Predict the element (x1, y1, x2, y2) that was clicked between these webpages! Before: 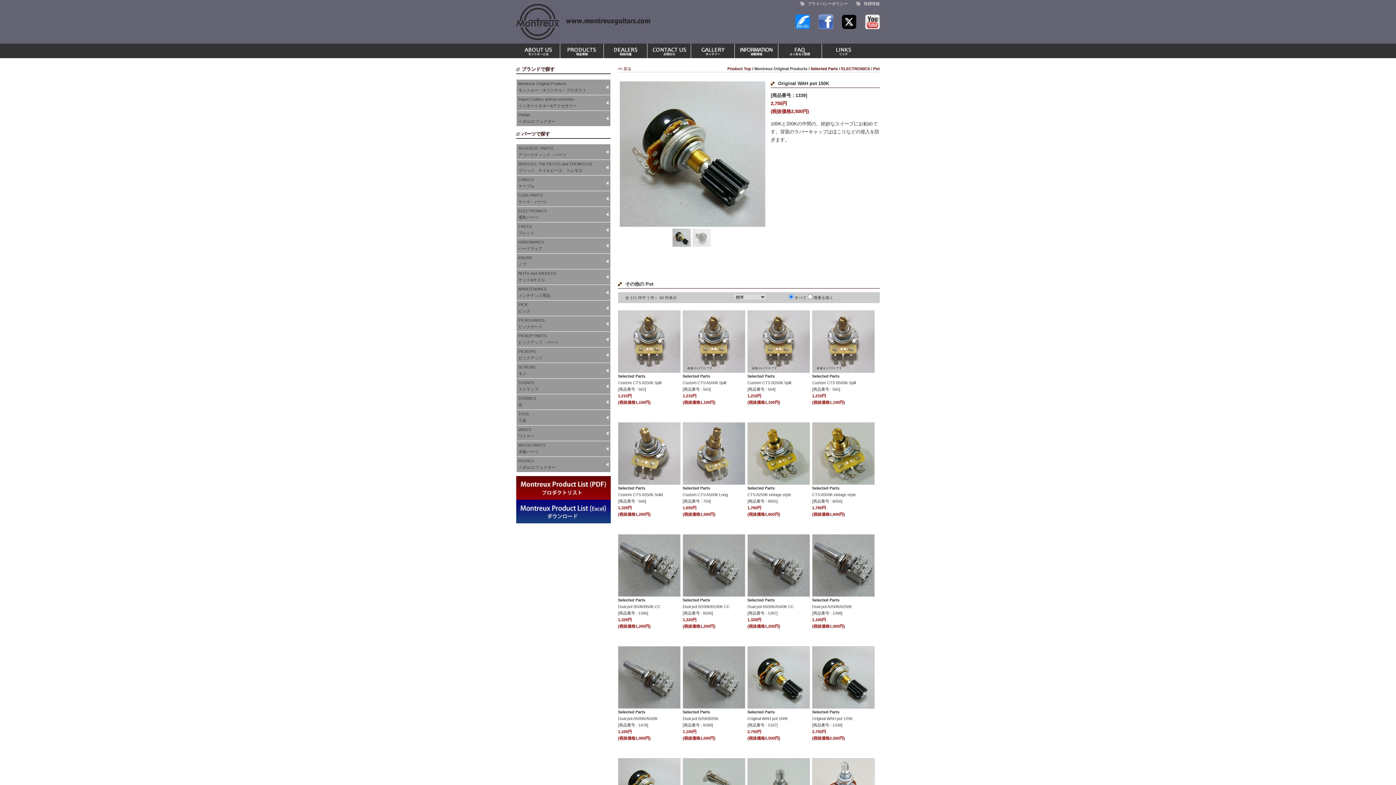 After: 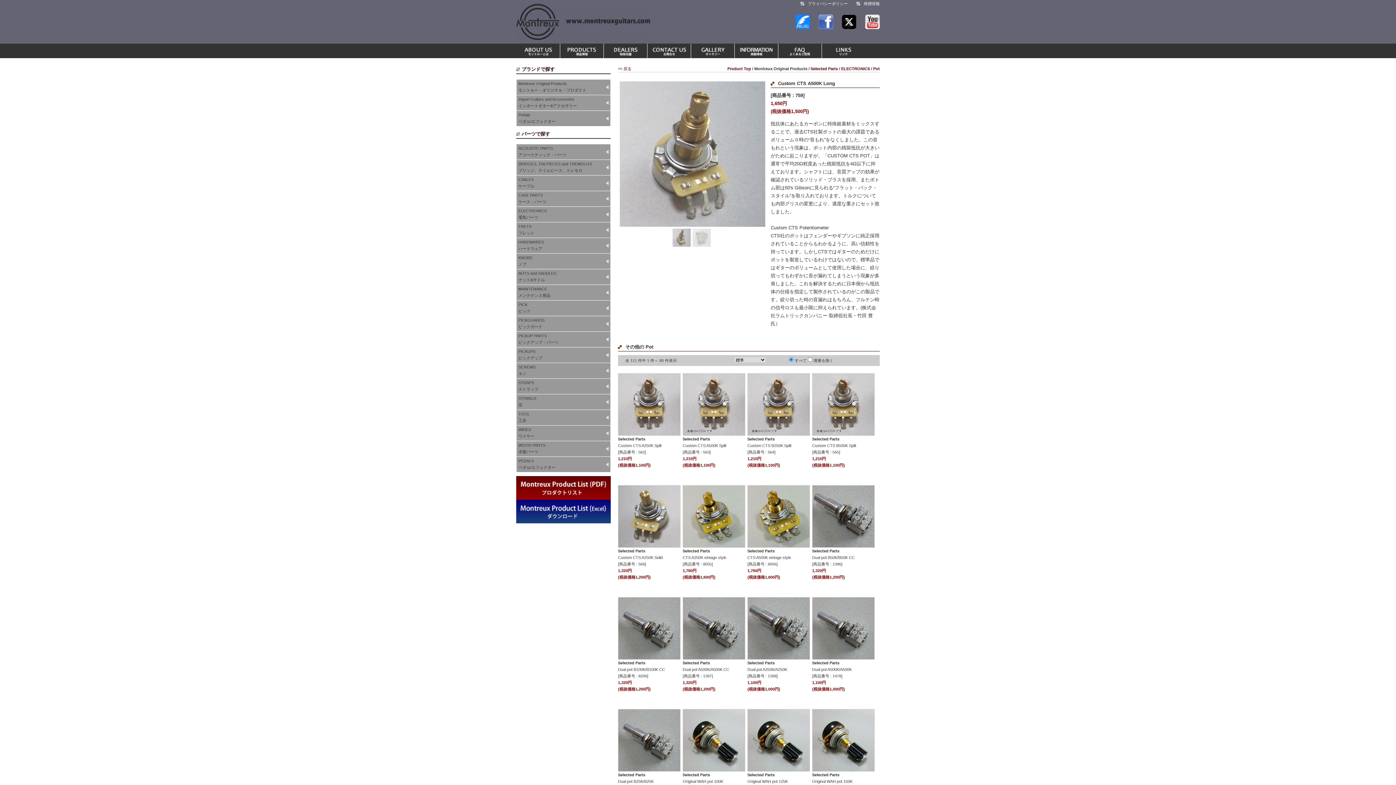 Action: bbox: (682, 481, 745, 485)